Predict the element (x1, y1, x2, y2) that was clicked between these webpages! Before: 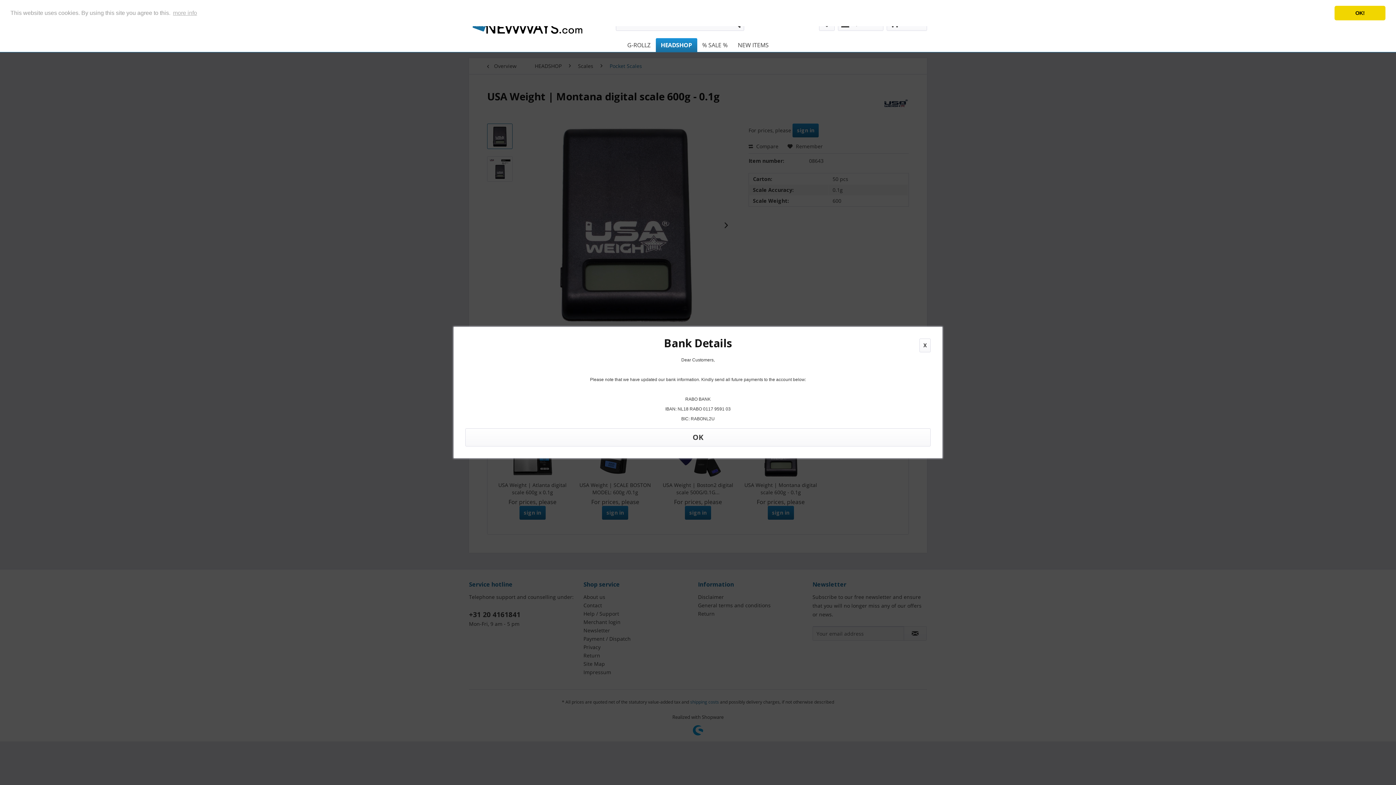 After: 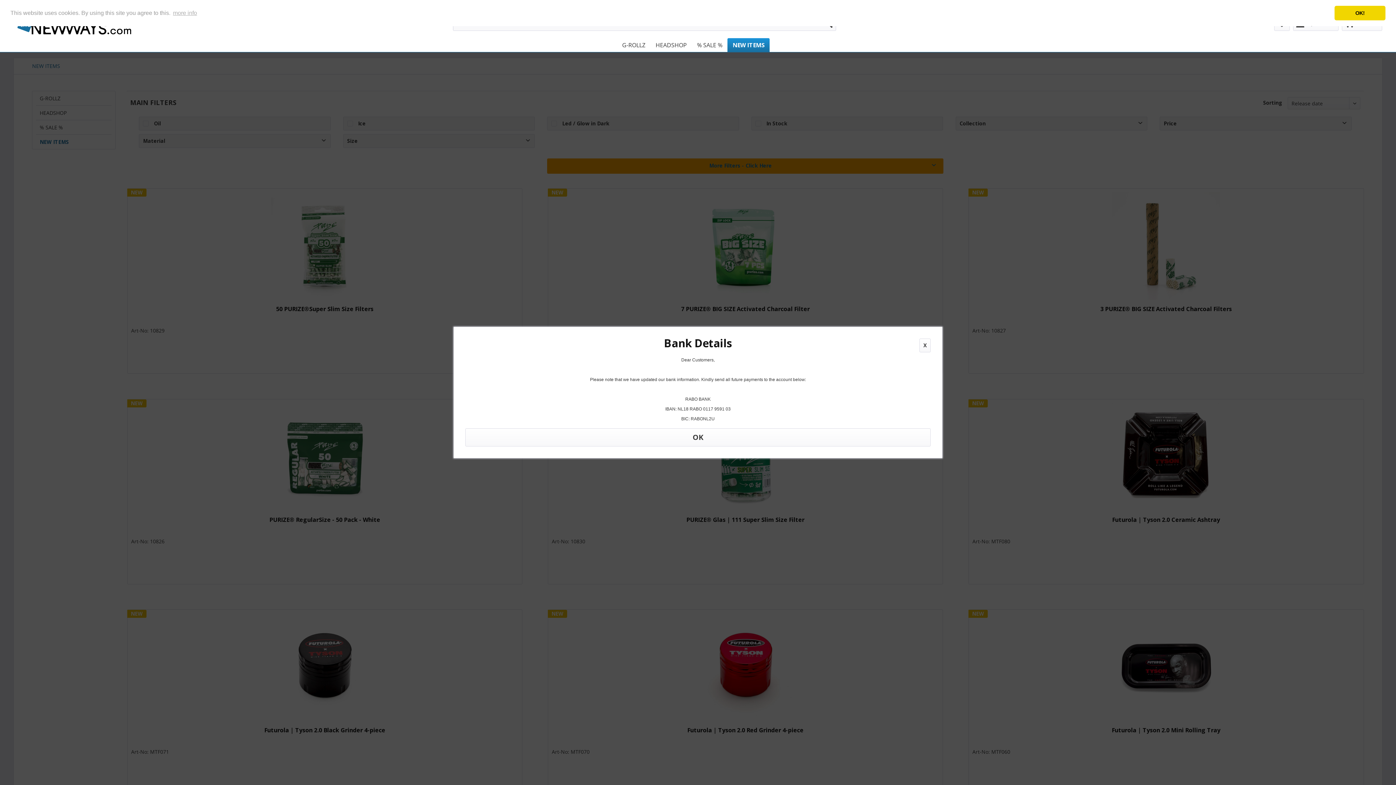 Action: bbox: (732, 38, 774, 52) label: NEW ITEMS